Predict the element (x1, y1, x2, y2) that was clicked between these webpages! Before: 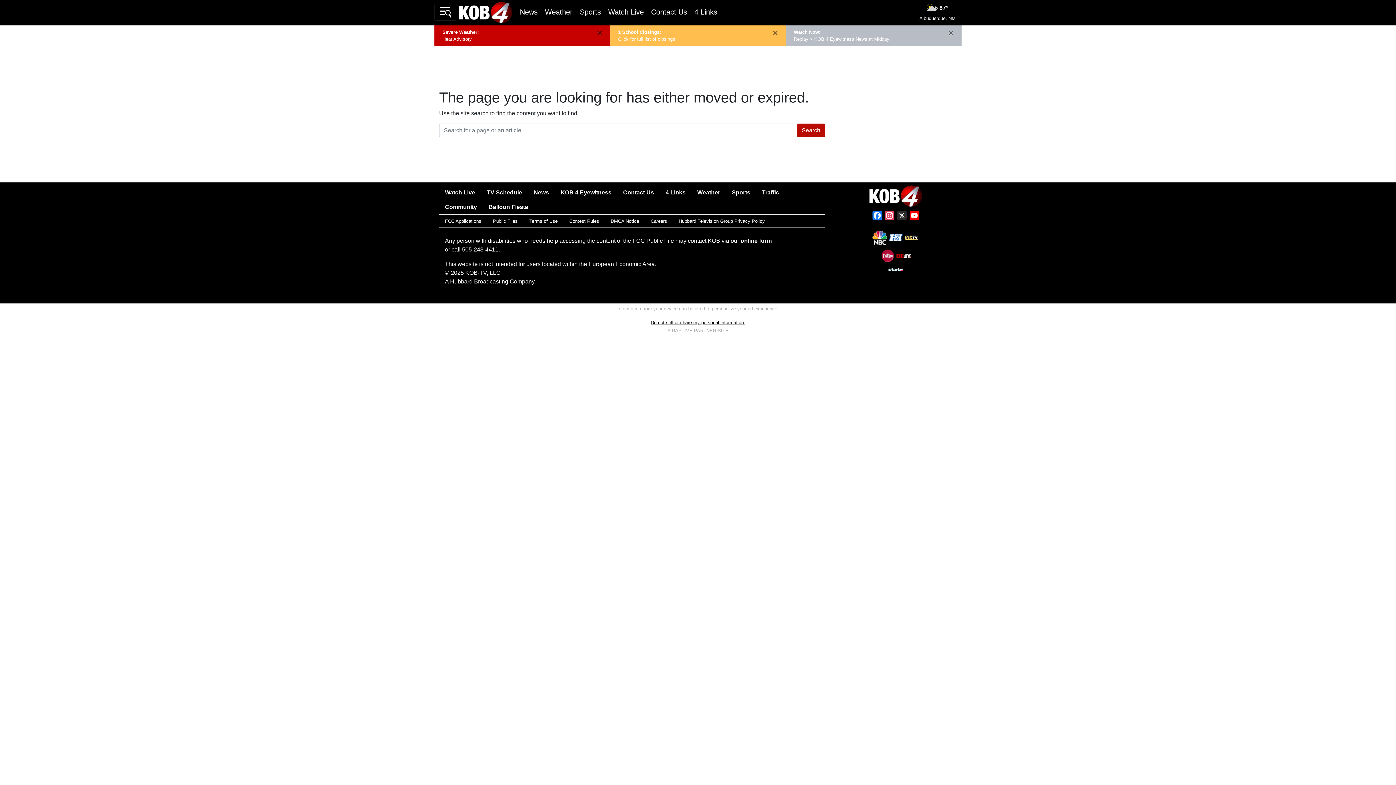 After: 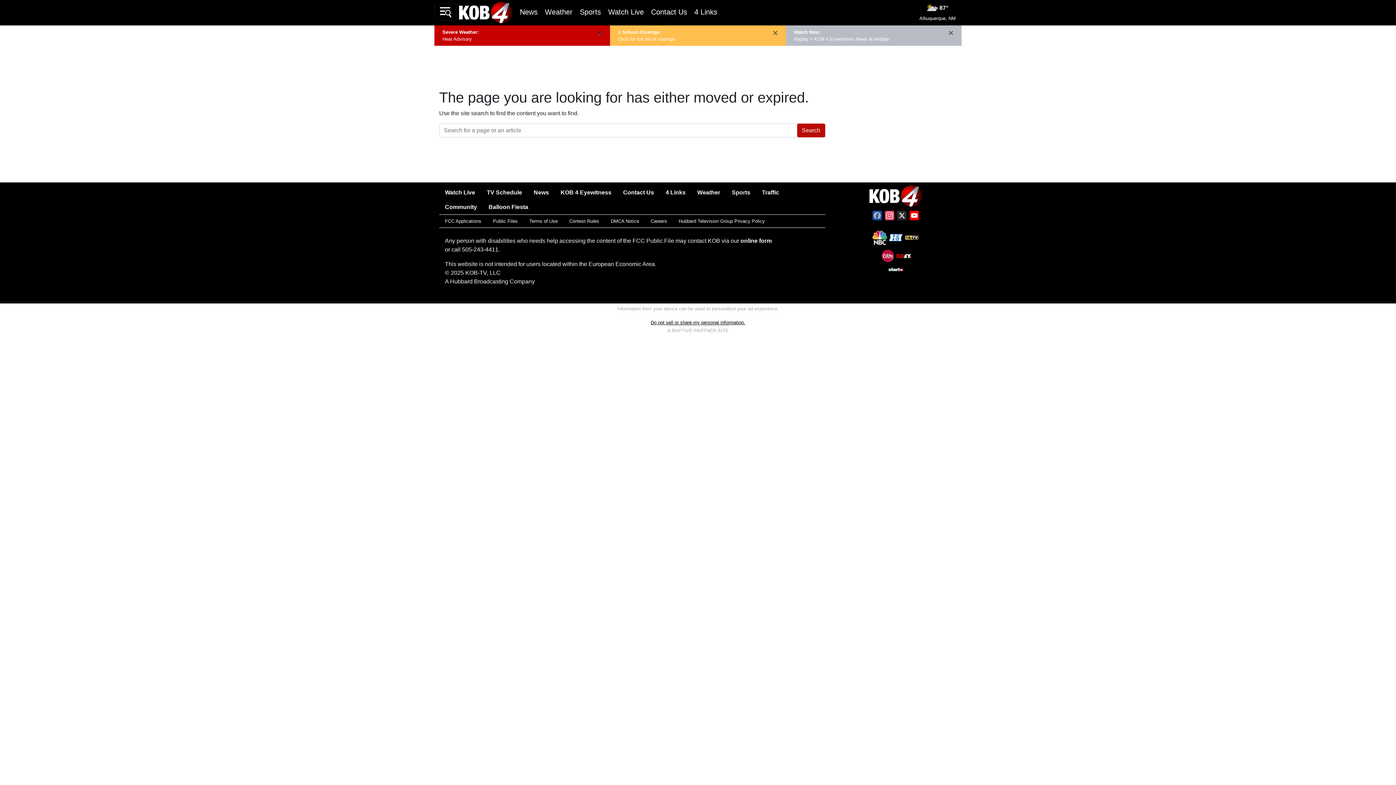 Action: bbox: (871, 210, 883, 223) label: Facebook